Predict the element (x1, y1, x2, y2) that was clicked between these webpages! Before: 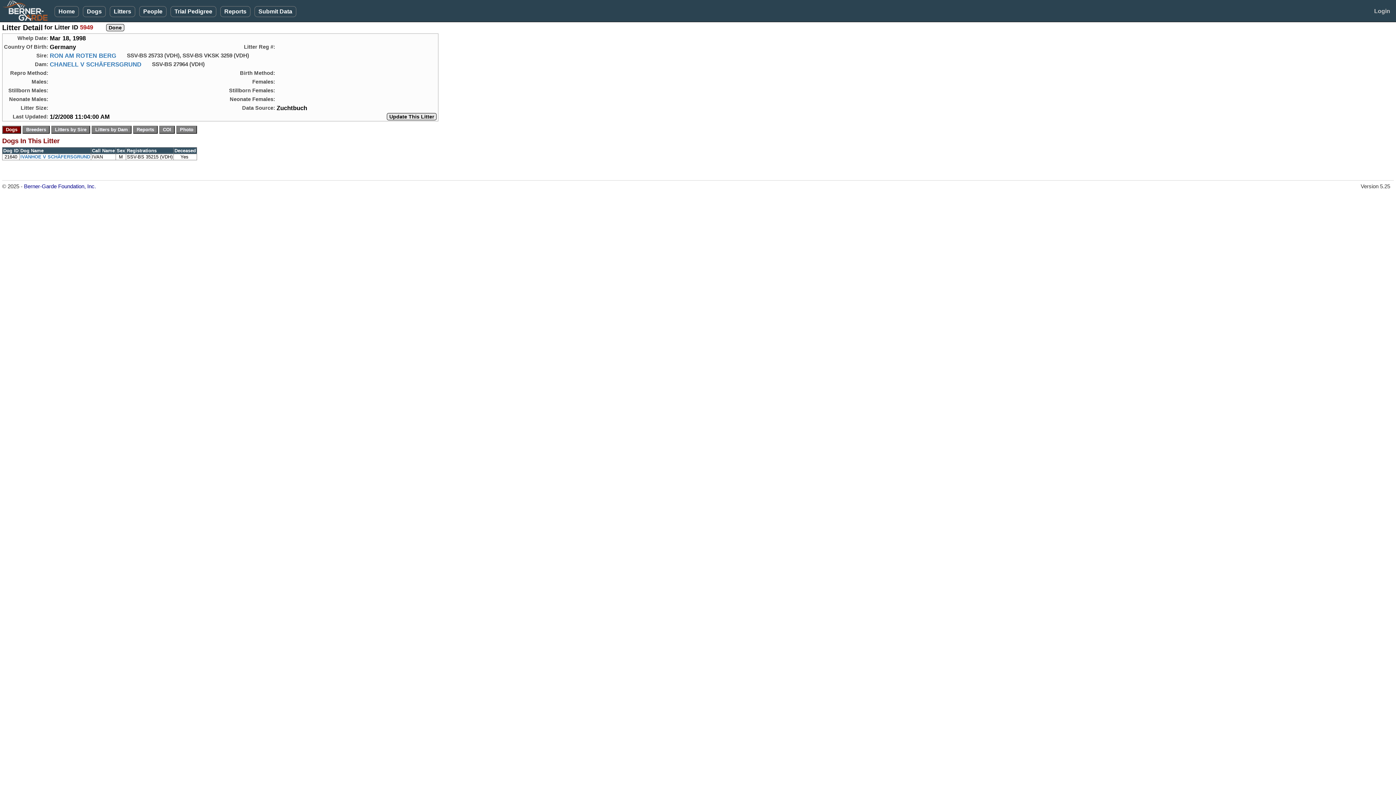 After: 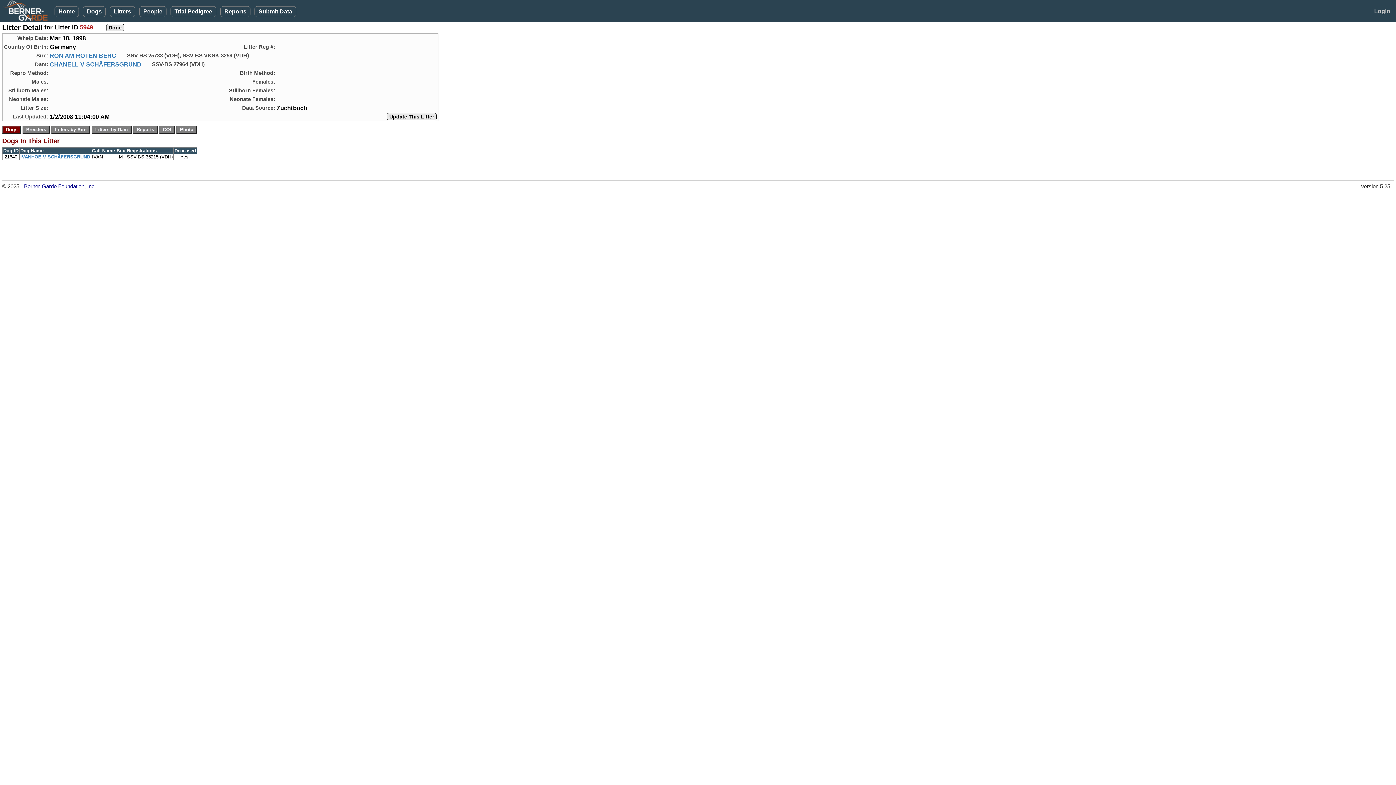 Action: bbox: (2, 126, 21, 132)